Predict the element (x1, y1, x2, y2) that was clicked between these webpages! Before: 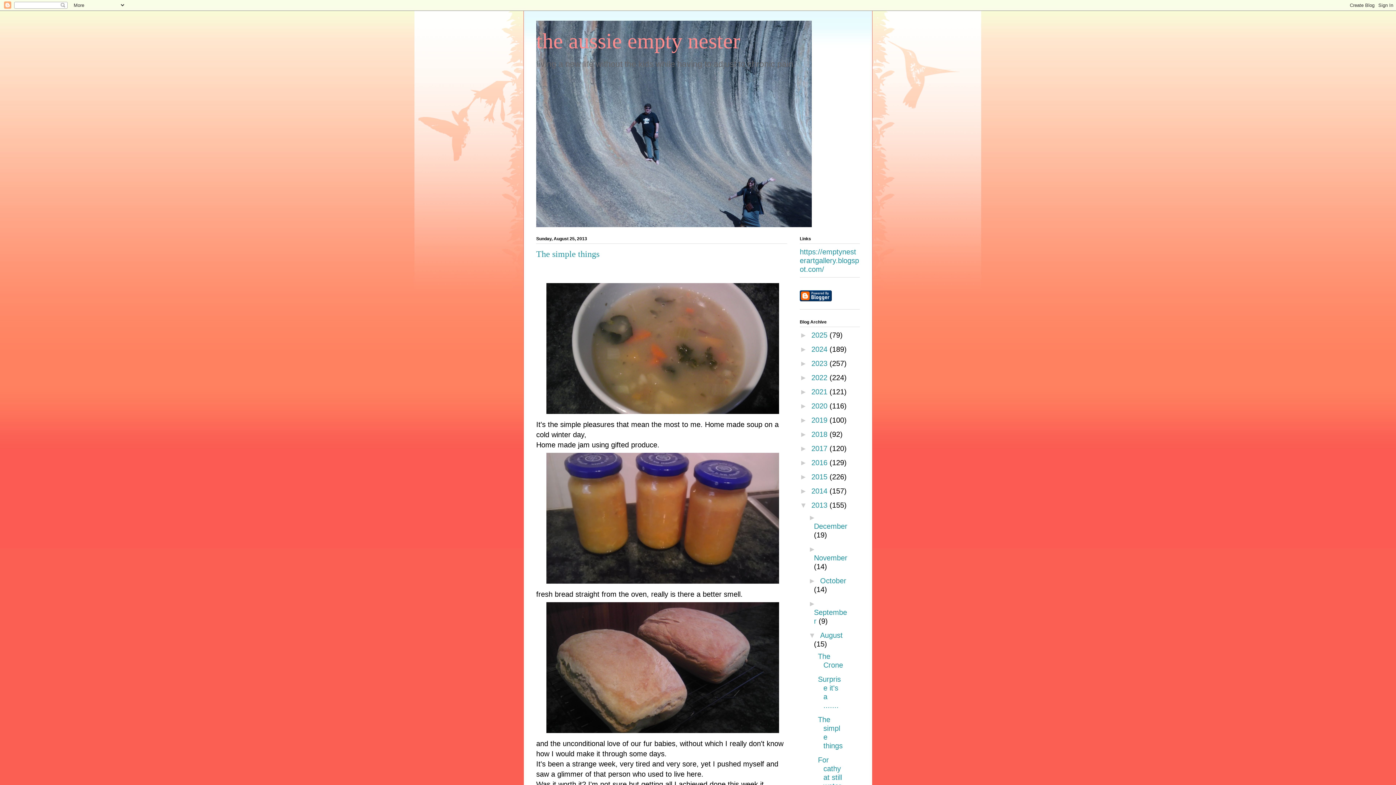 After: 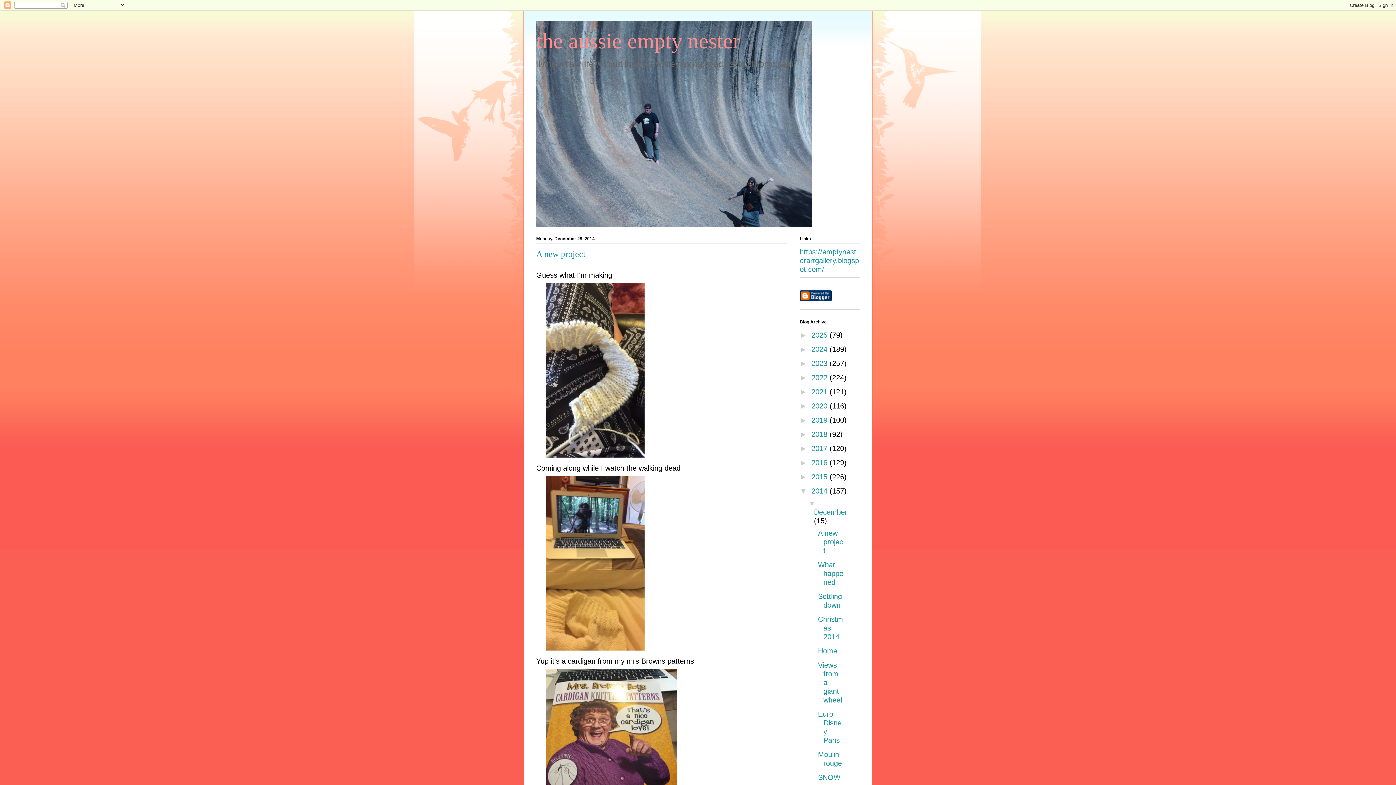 Action: label: 2014  bbox: (811, 487, 829, 495)